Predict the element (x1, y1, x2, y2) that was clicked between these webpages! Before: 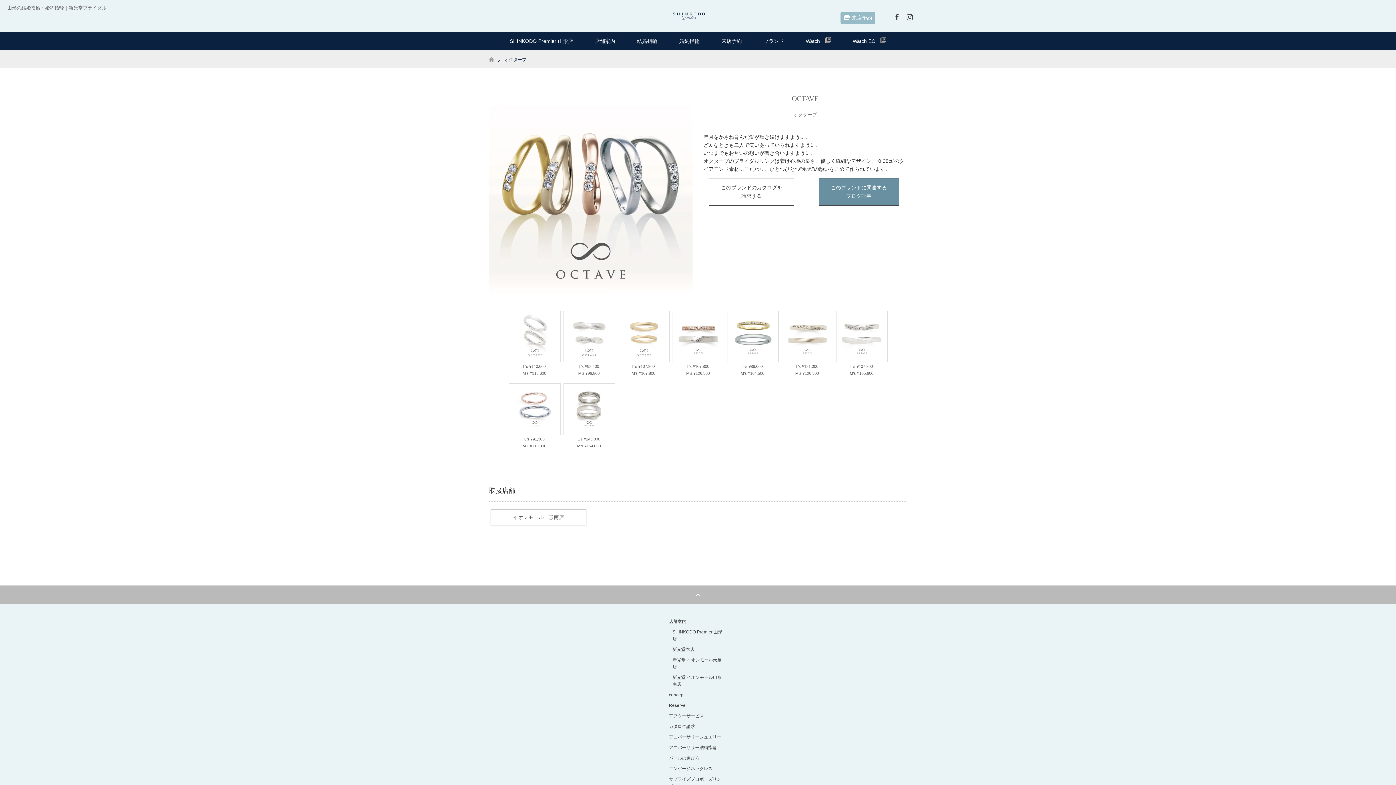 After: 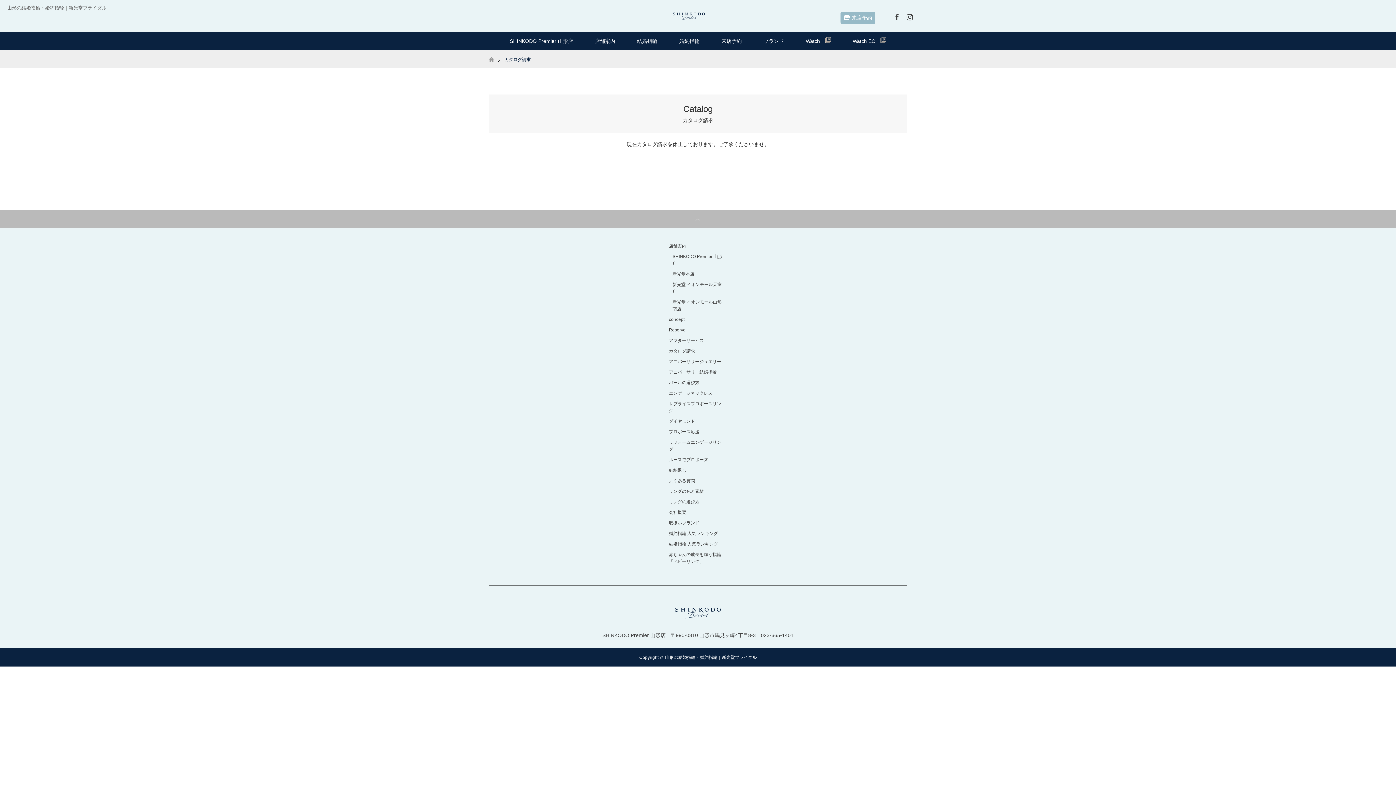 Action: bbox: (709, 178, 794, 205) label: このブランドのカタログを
請求する